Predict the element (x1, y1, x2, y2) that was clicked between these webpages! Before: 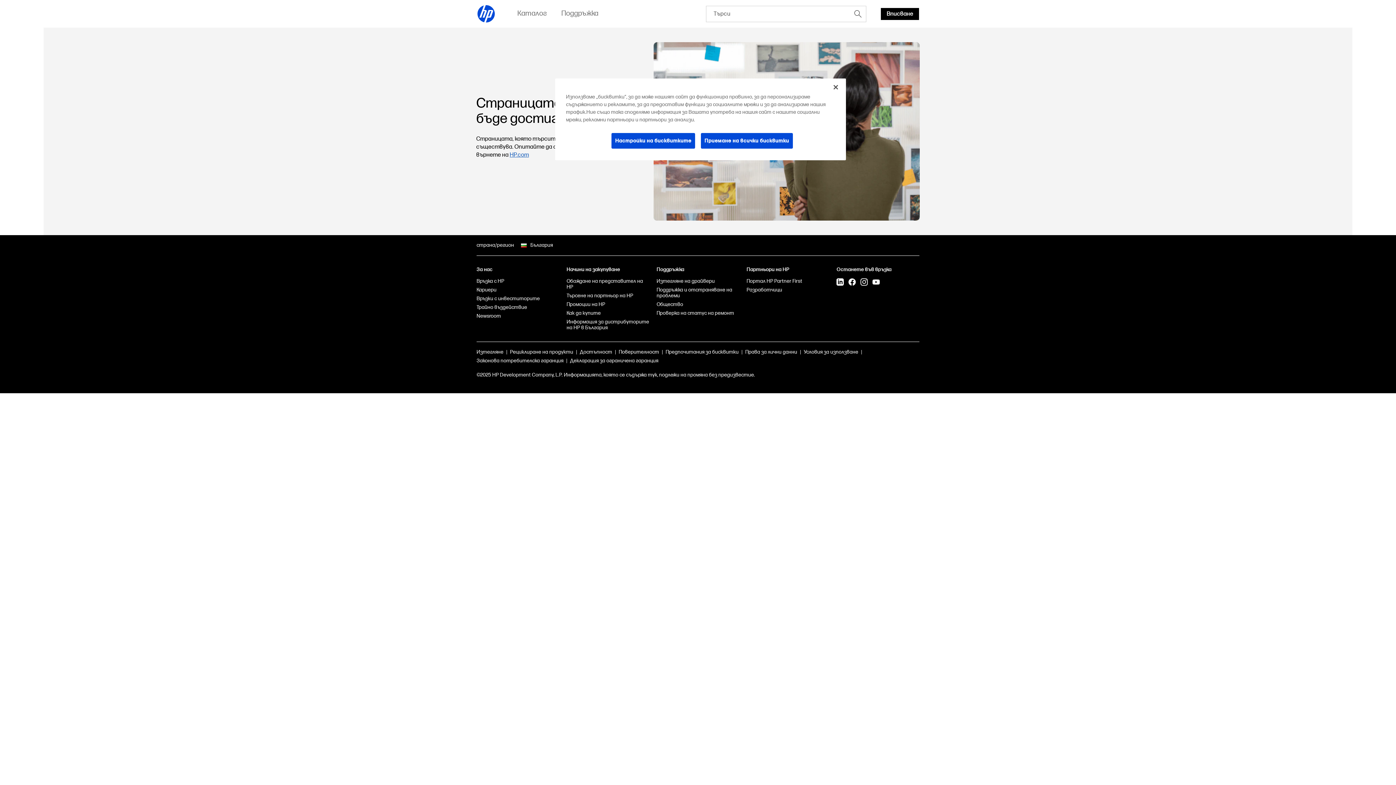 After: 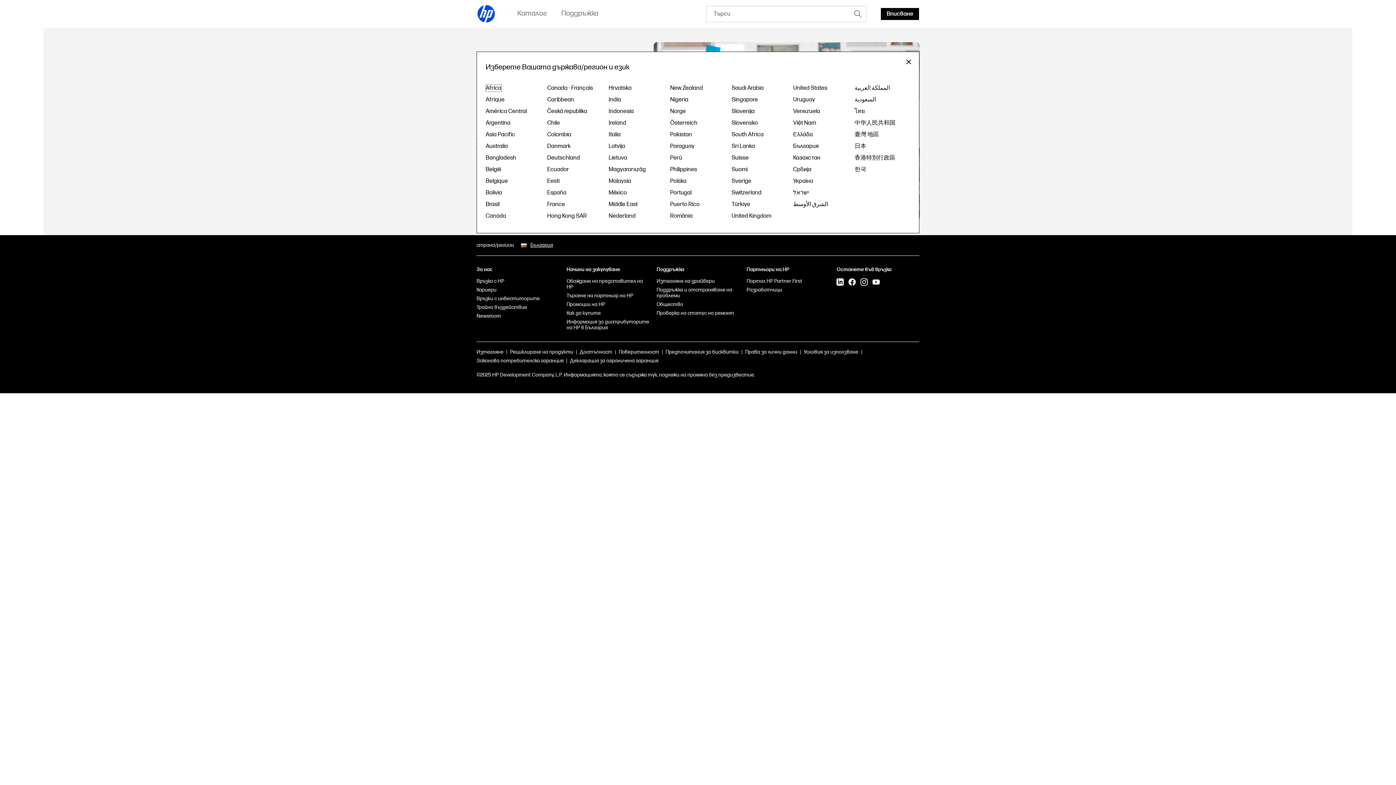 Action: label: страна/регион   България bbox: (476, 242, 553, 248)